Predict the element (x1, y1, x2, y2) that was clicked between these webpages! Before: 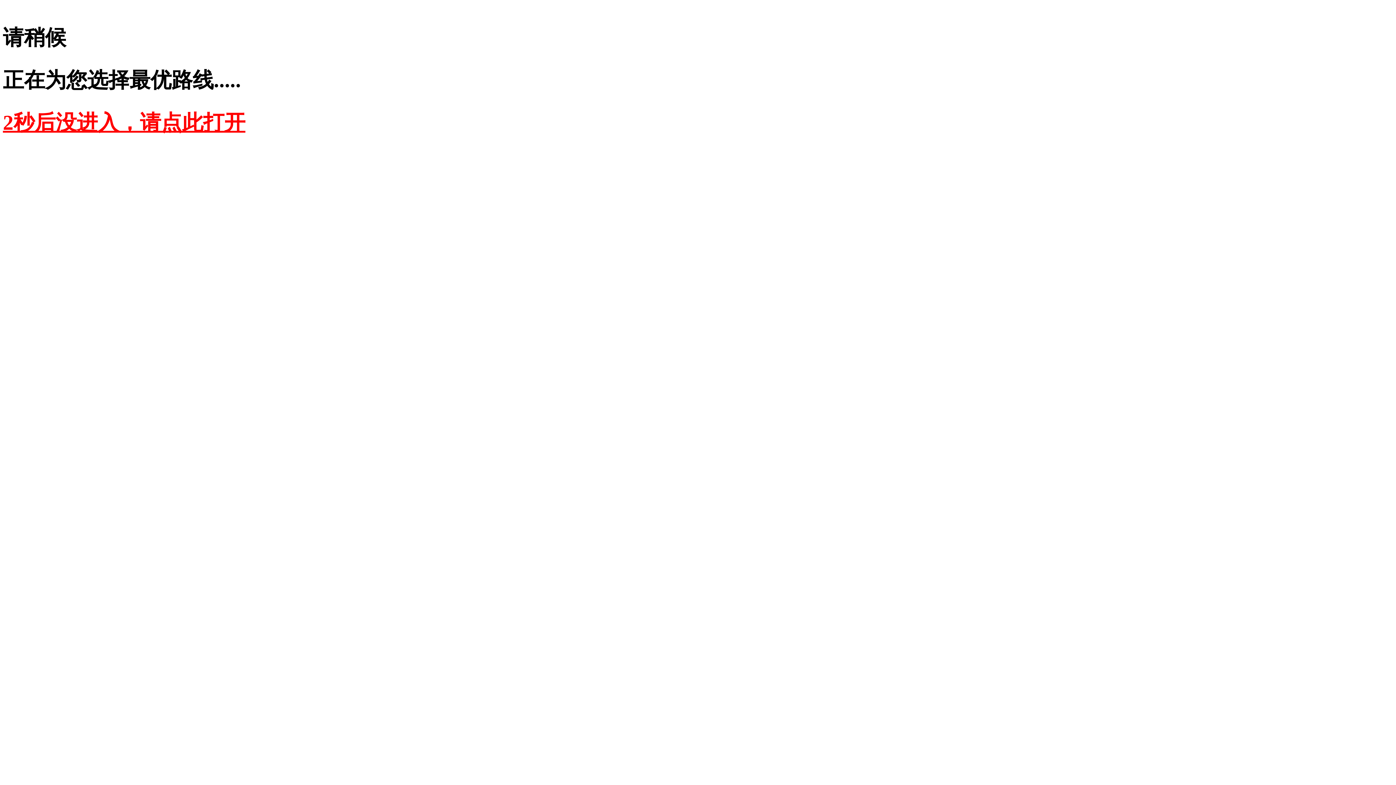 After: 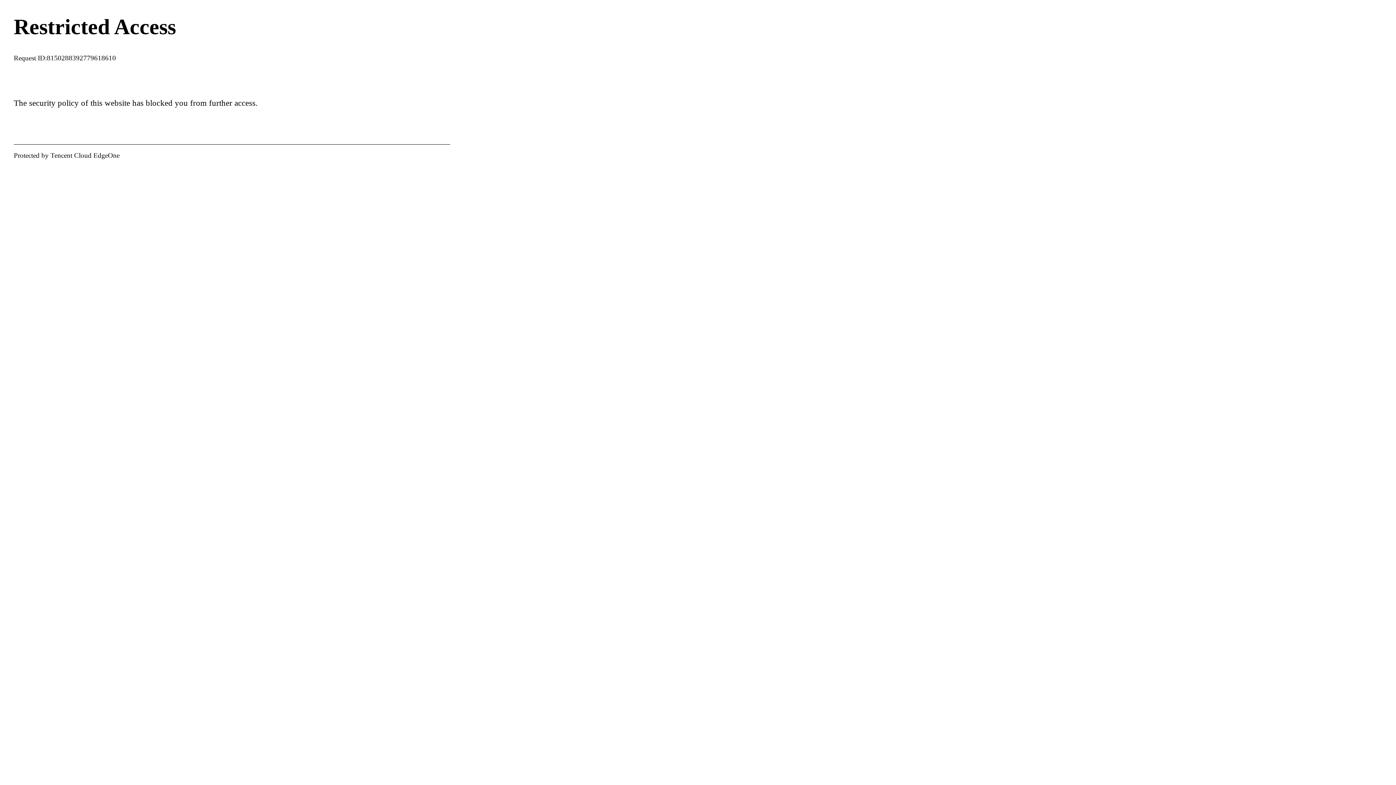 Action: label: 2秒后没进入，请点此打开 bbox: (2, 110, 245, 134)